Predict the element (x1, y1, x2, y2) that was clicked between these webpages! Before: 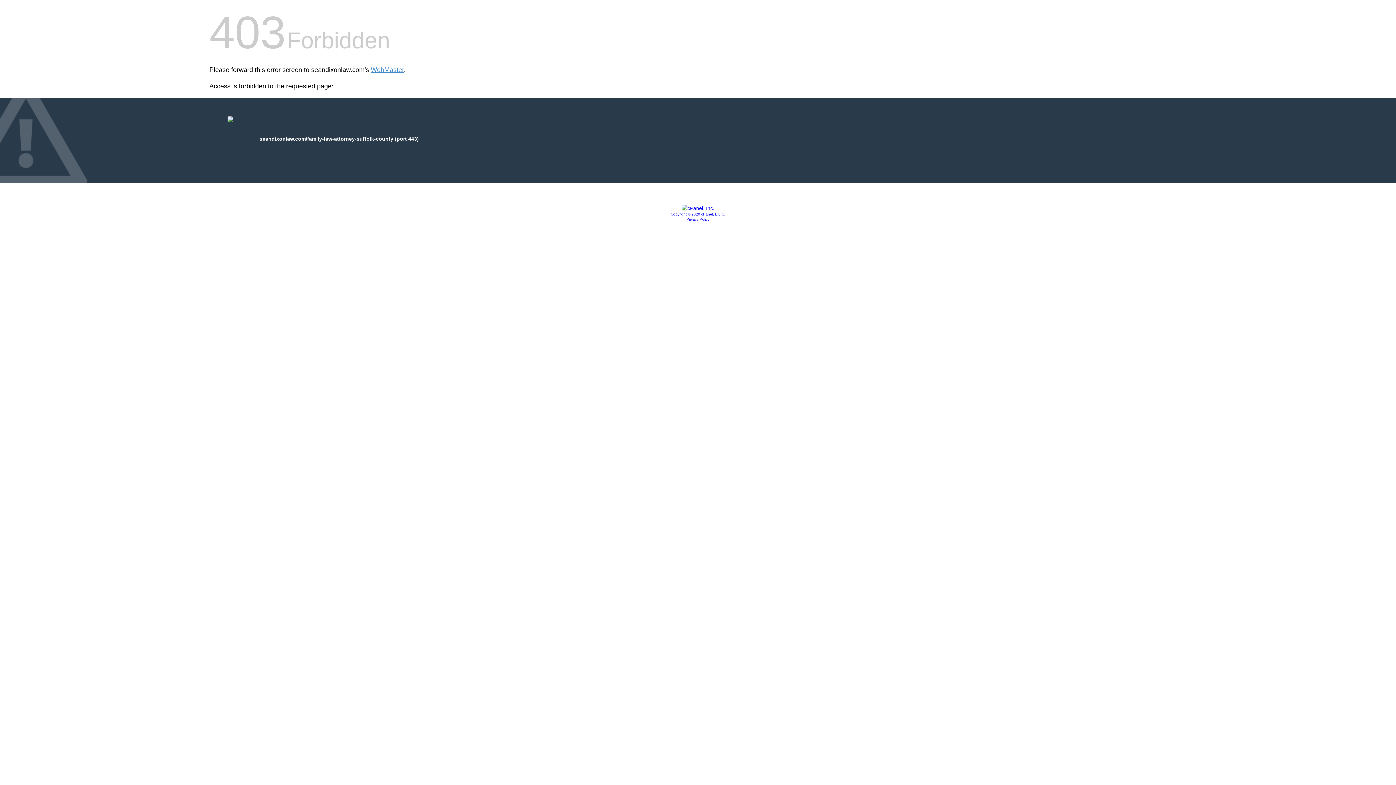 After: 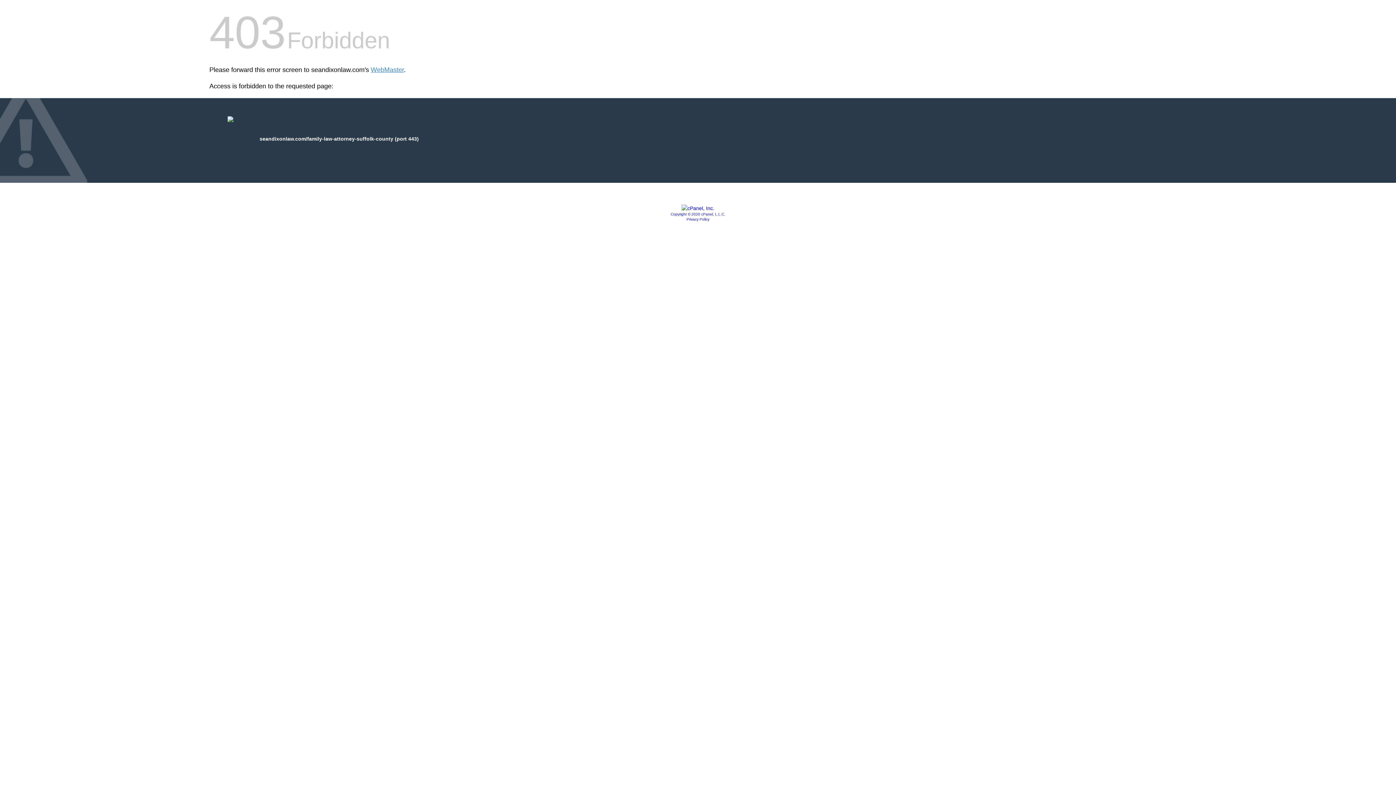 Action: label: Privacy Policy bbox: (686, 217, 709, 221)